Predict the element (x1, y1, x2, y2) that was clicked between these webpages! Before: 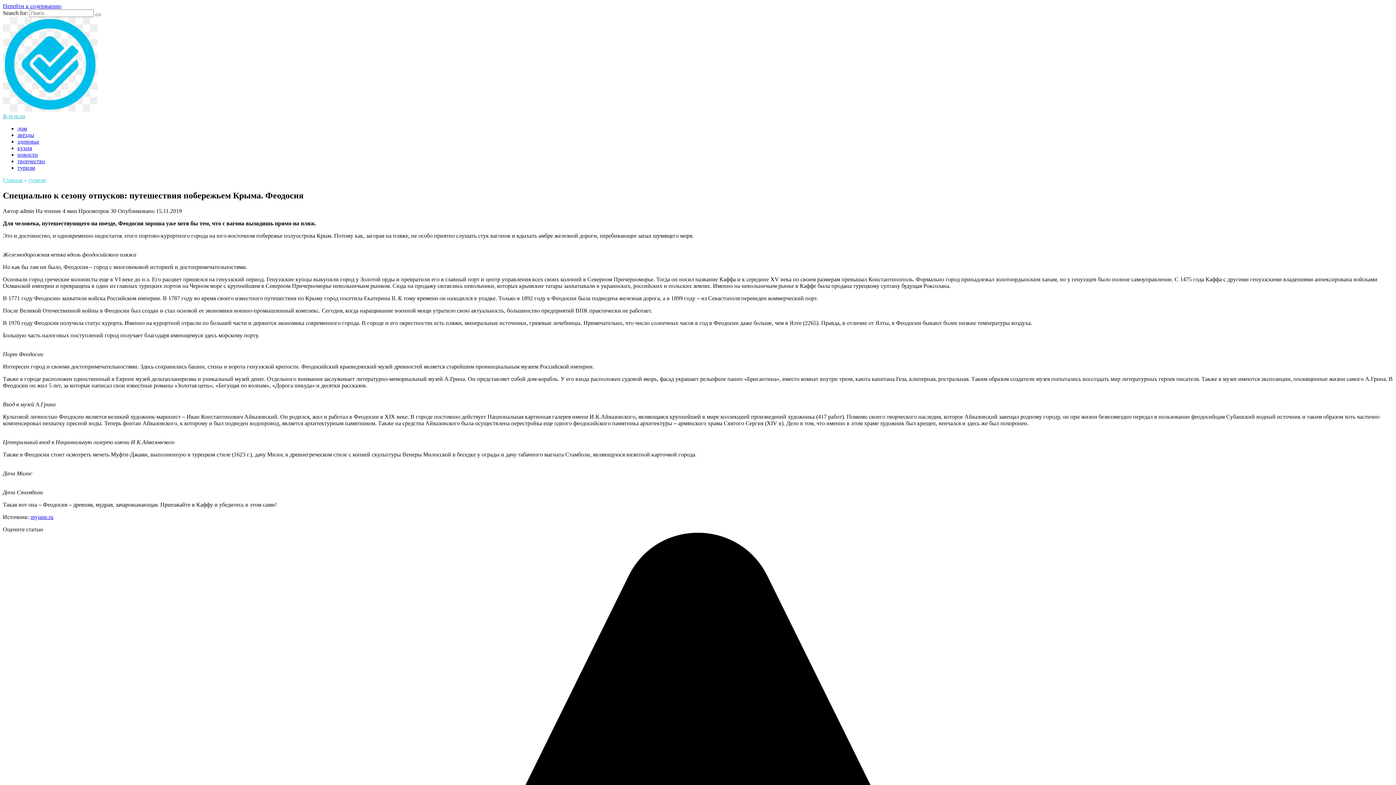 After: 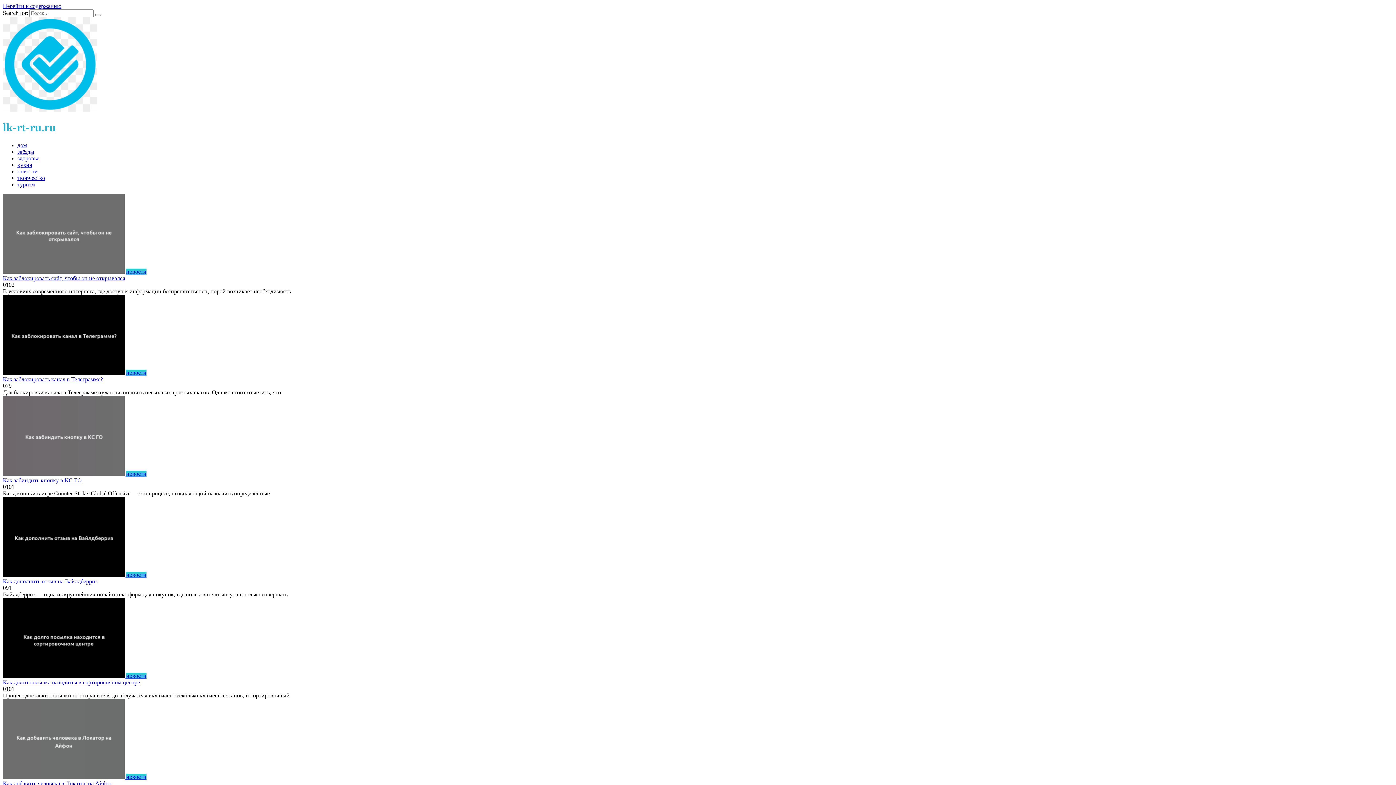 Action: bbox: (2, 106, 97, 112)